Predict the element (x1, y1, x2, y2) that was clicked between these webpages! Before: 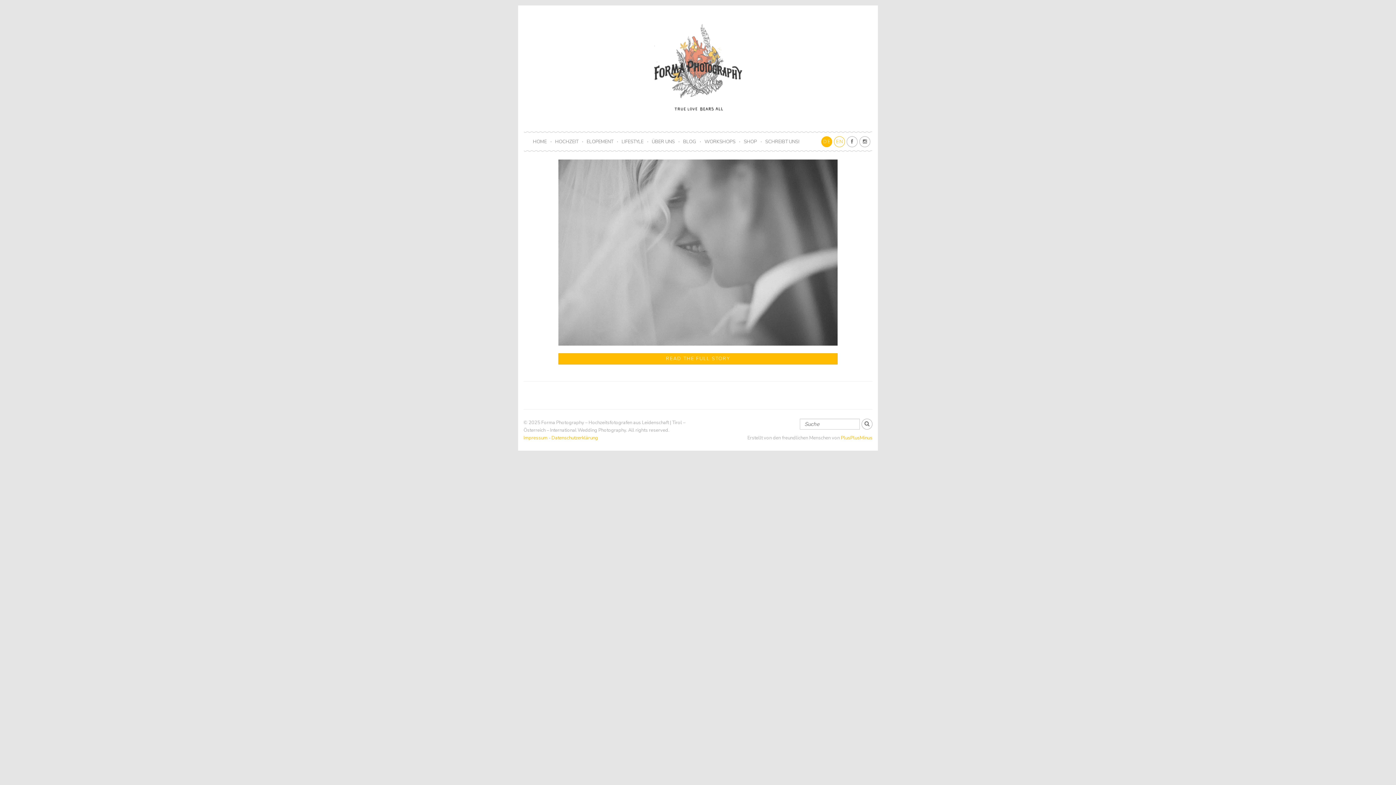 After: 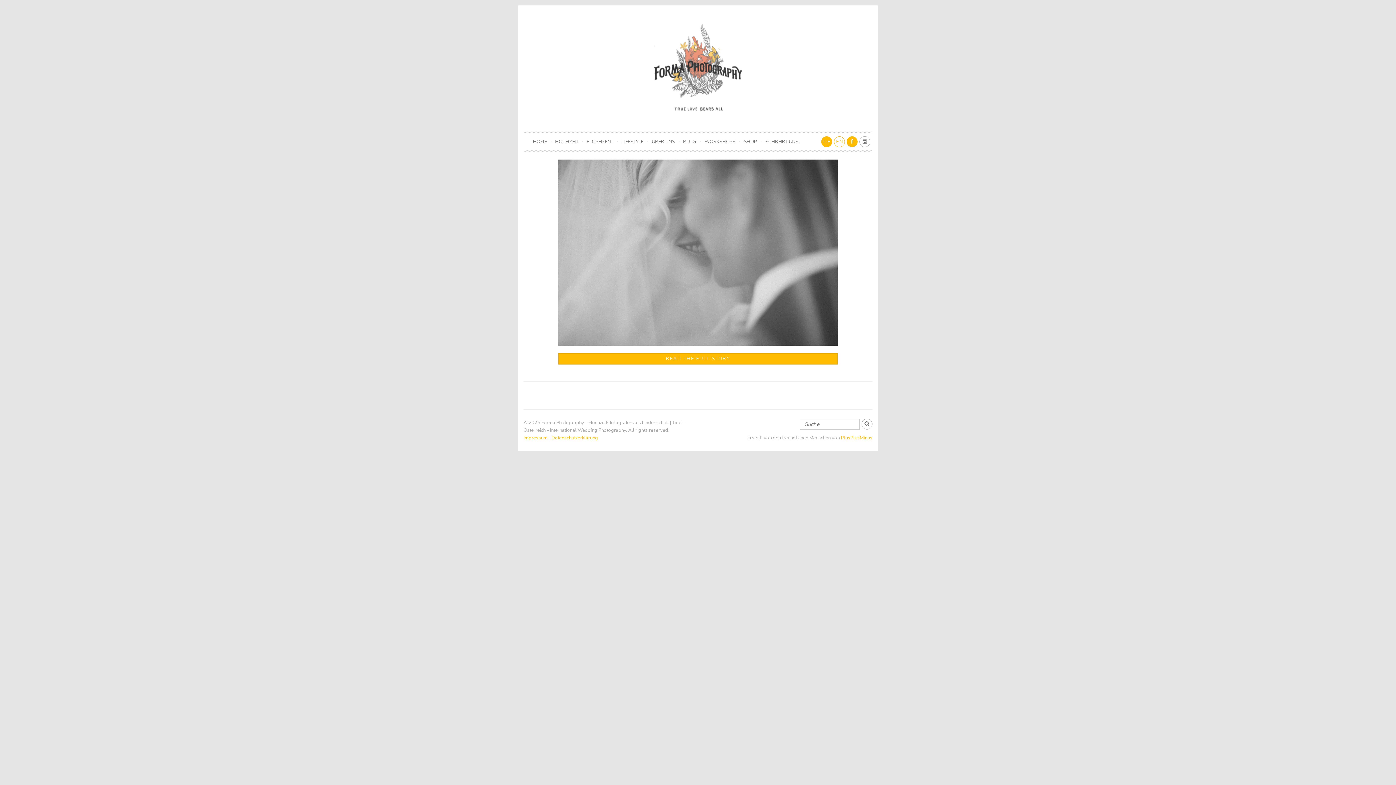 Action: bbox: (846, 136, 857, 147)